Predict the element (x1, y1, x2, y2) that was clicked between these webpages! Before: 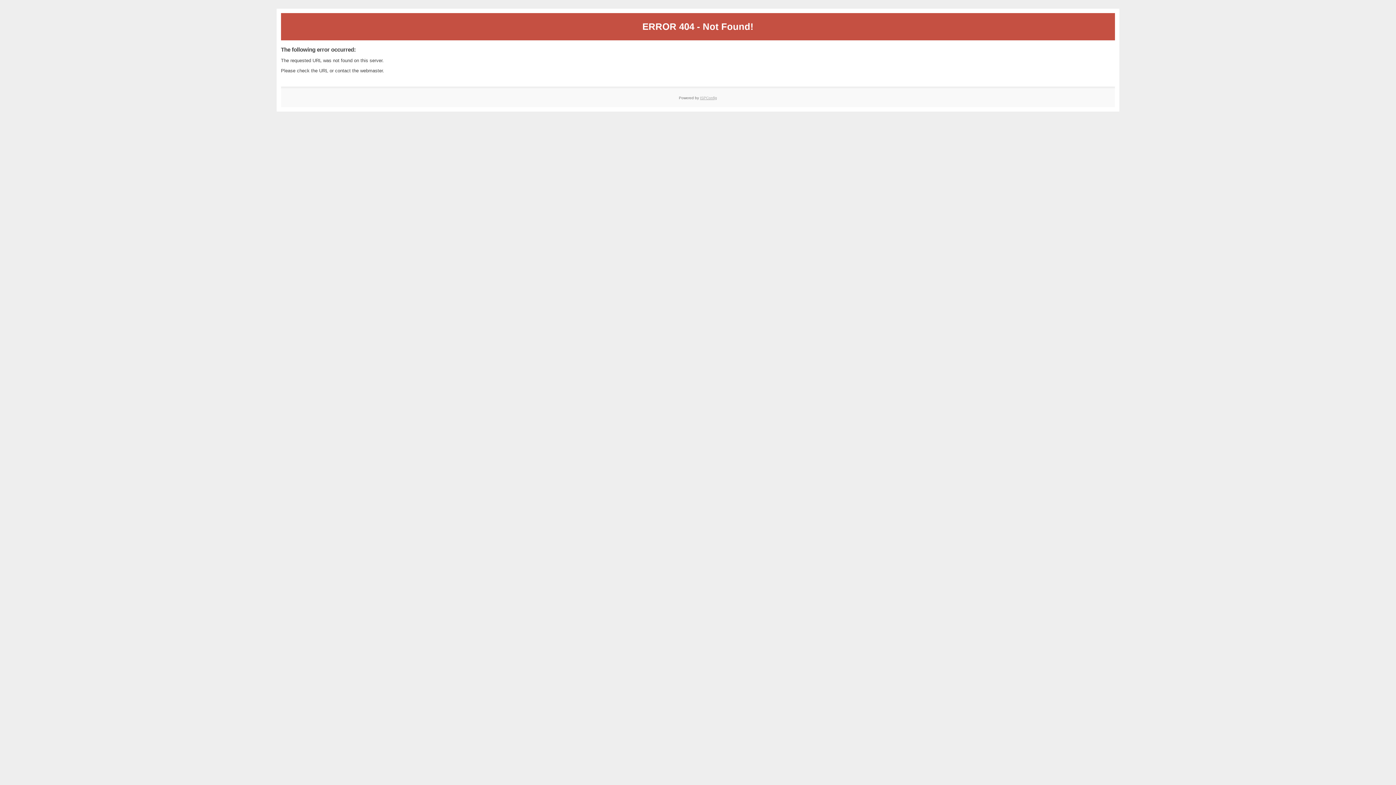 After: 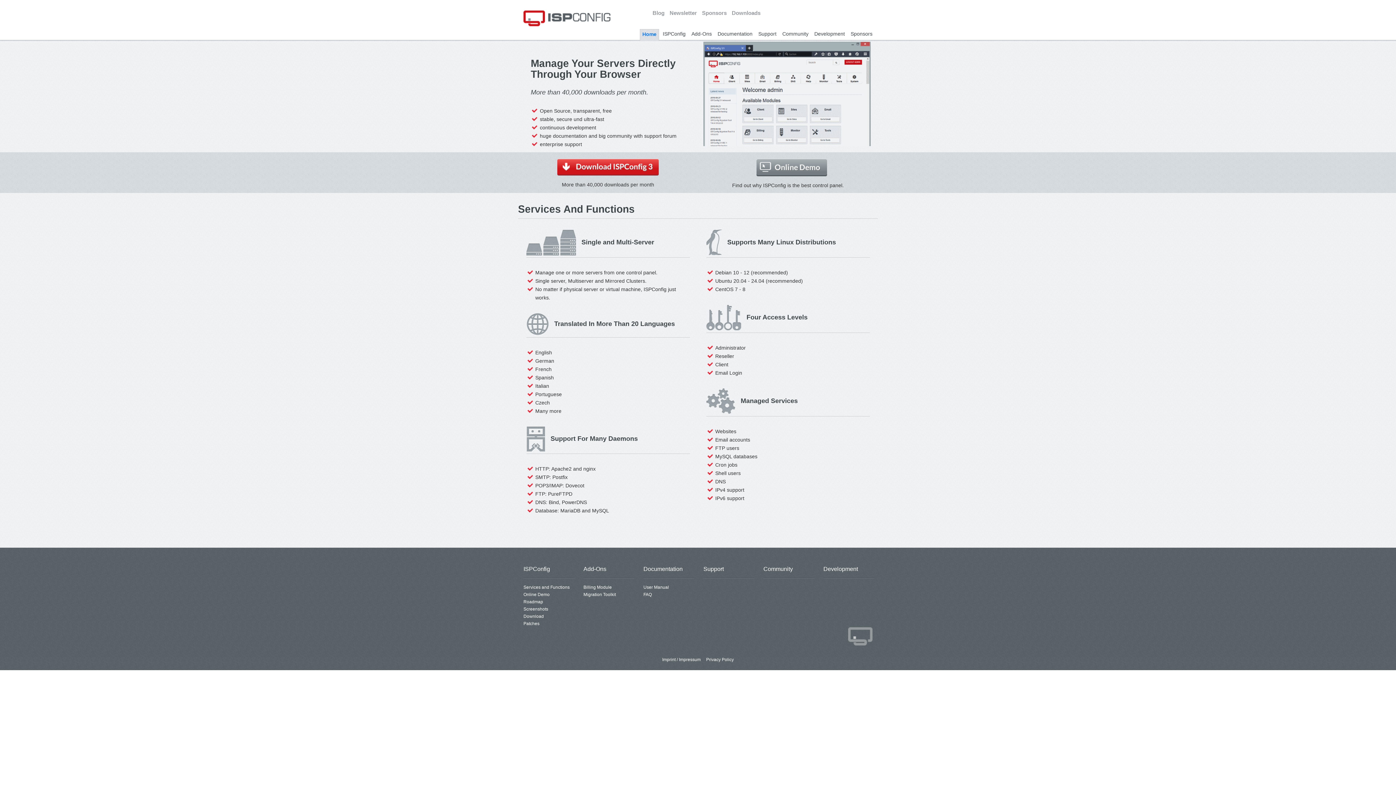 Action: label: ISPConfig bbox: (700, 95, 717, 99)